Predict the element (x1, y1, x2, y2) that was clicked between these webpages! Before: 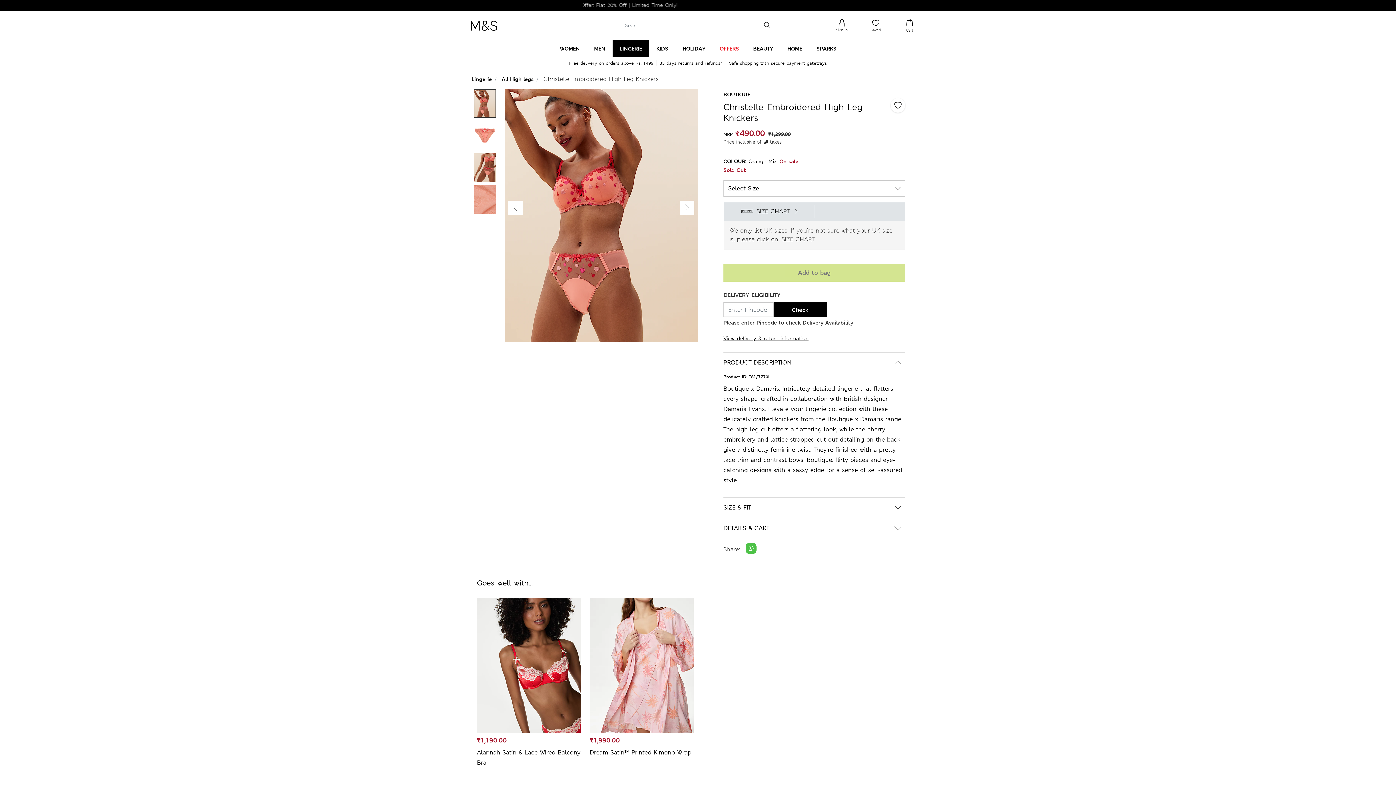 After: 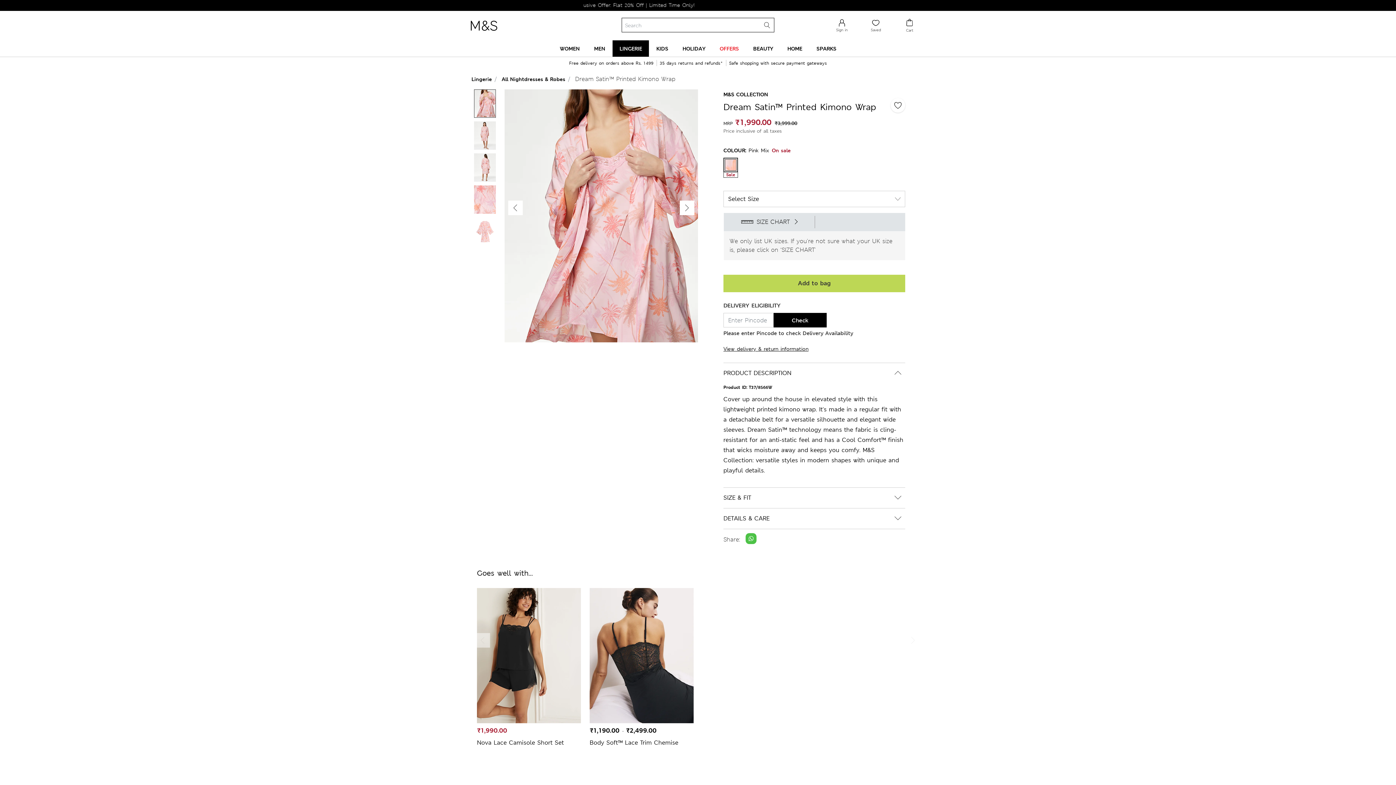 Action: bbox: (589, 598, 693, 733)